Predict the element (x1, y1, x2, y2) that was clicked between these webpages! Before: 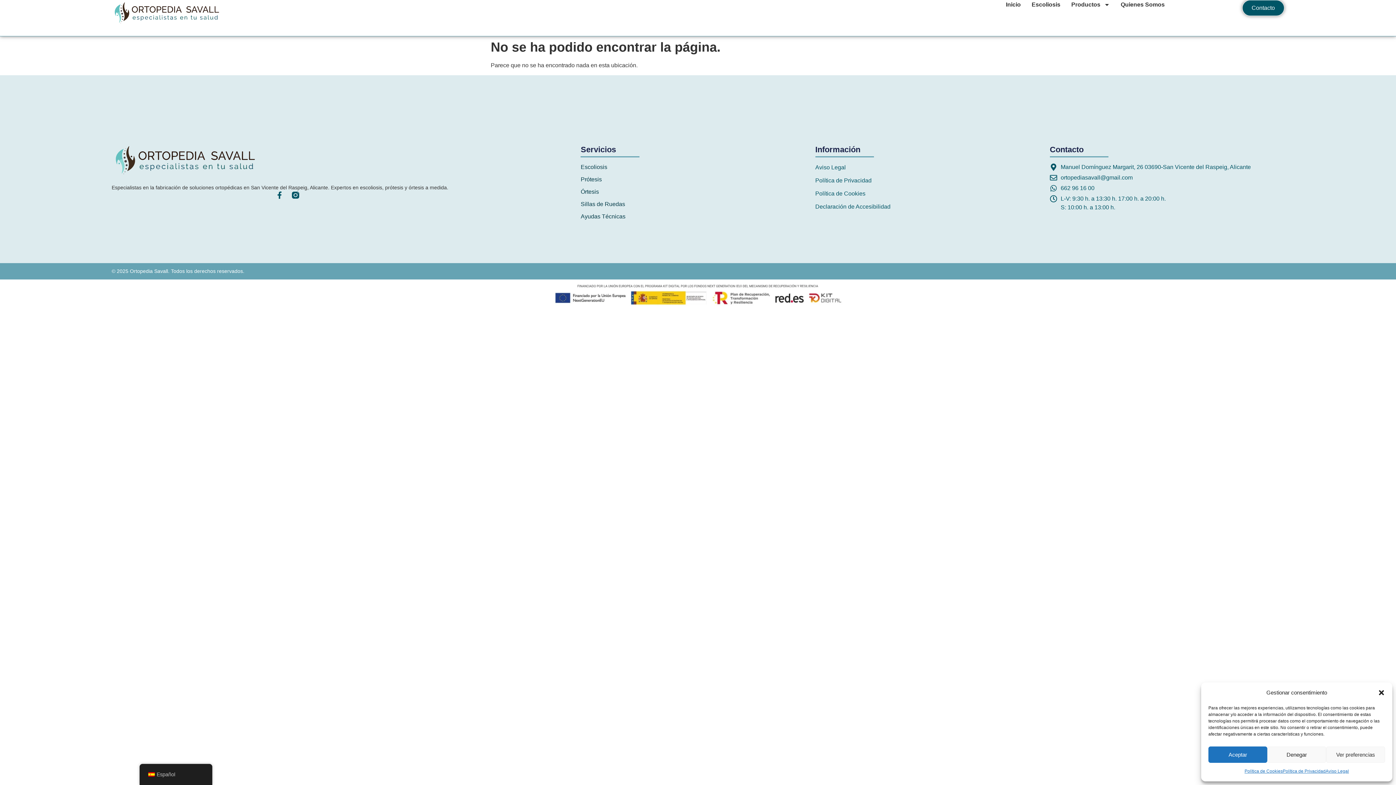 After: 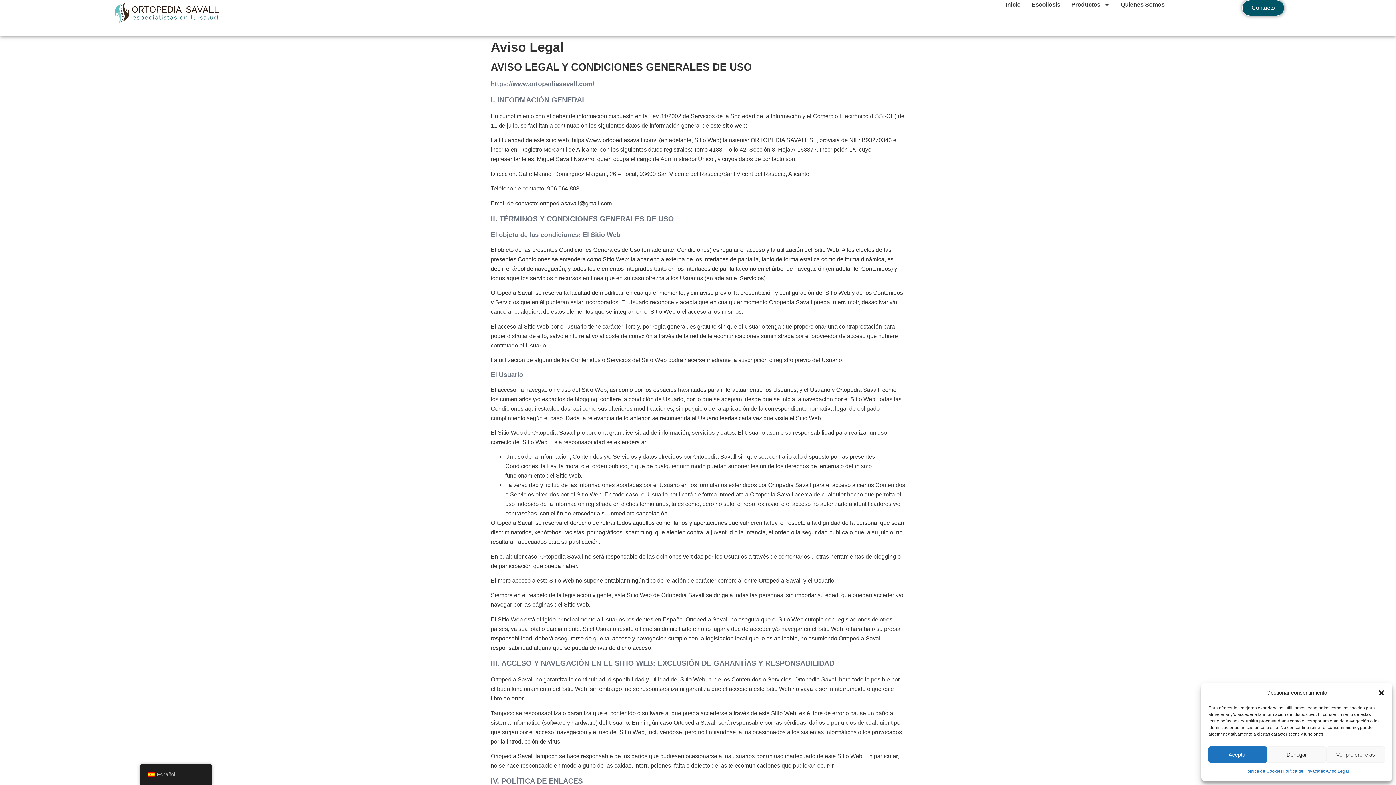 Action: label: Aviso Legal bbox: (815, 163, 846, 172)